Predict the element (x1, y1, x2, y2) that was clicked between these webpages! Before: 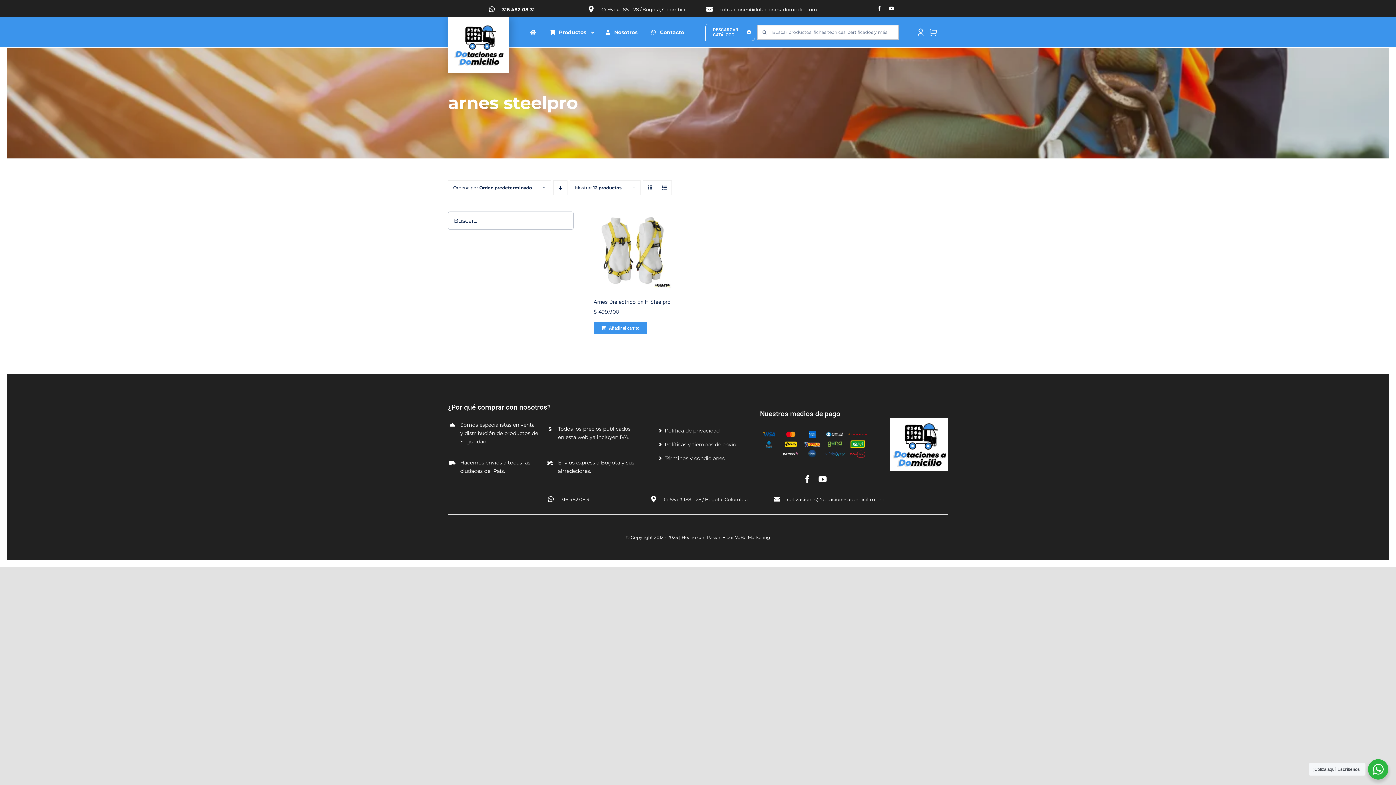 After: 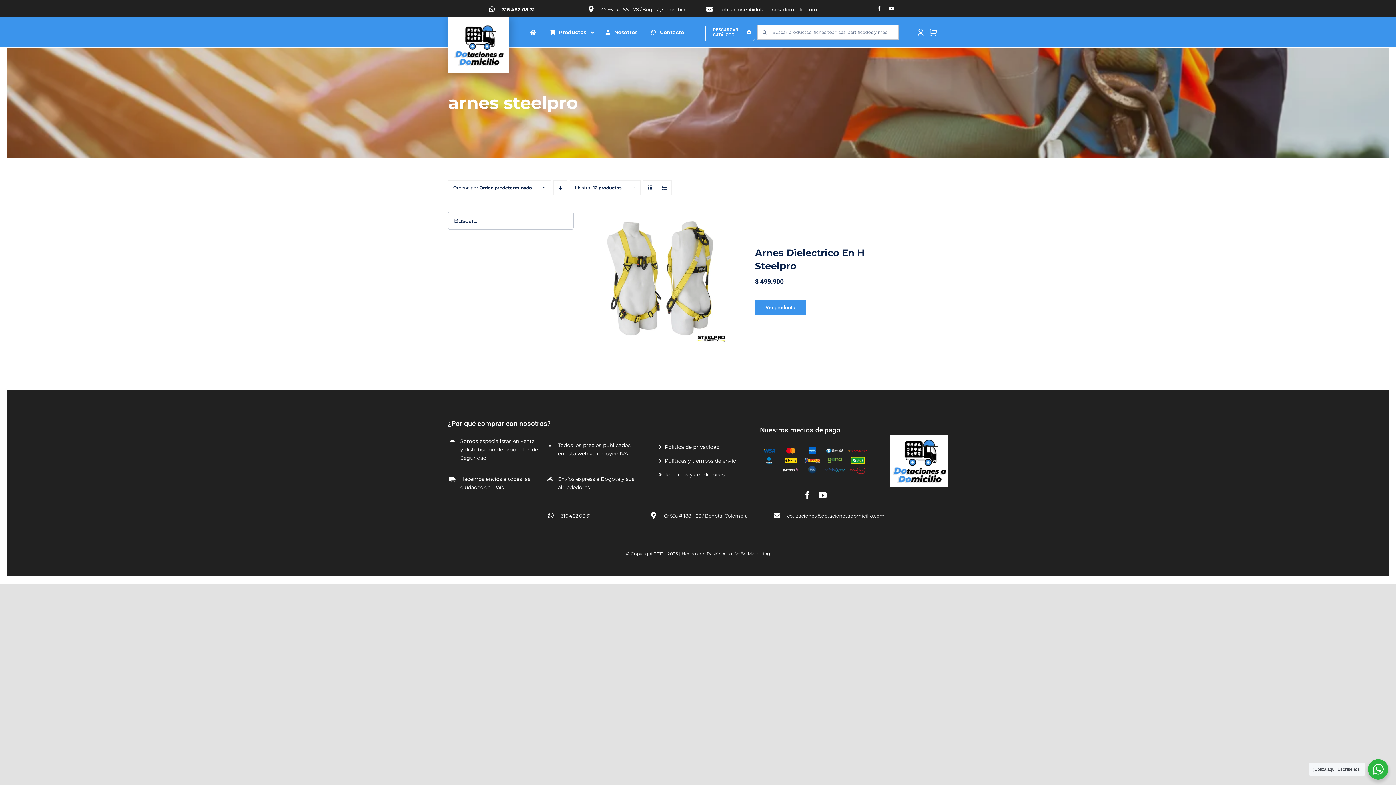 Action: label: View as list bbox: (657, 180, 671, 194)